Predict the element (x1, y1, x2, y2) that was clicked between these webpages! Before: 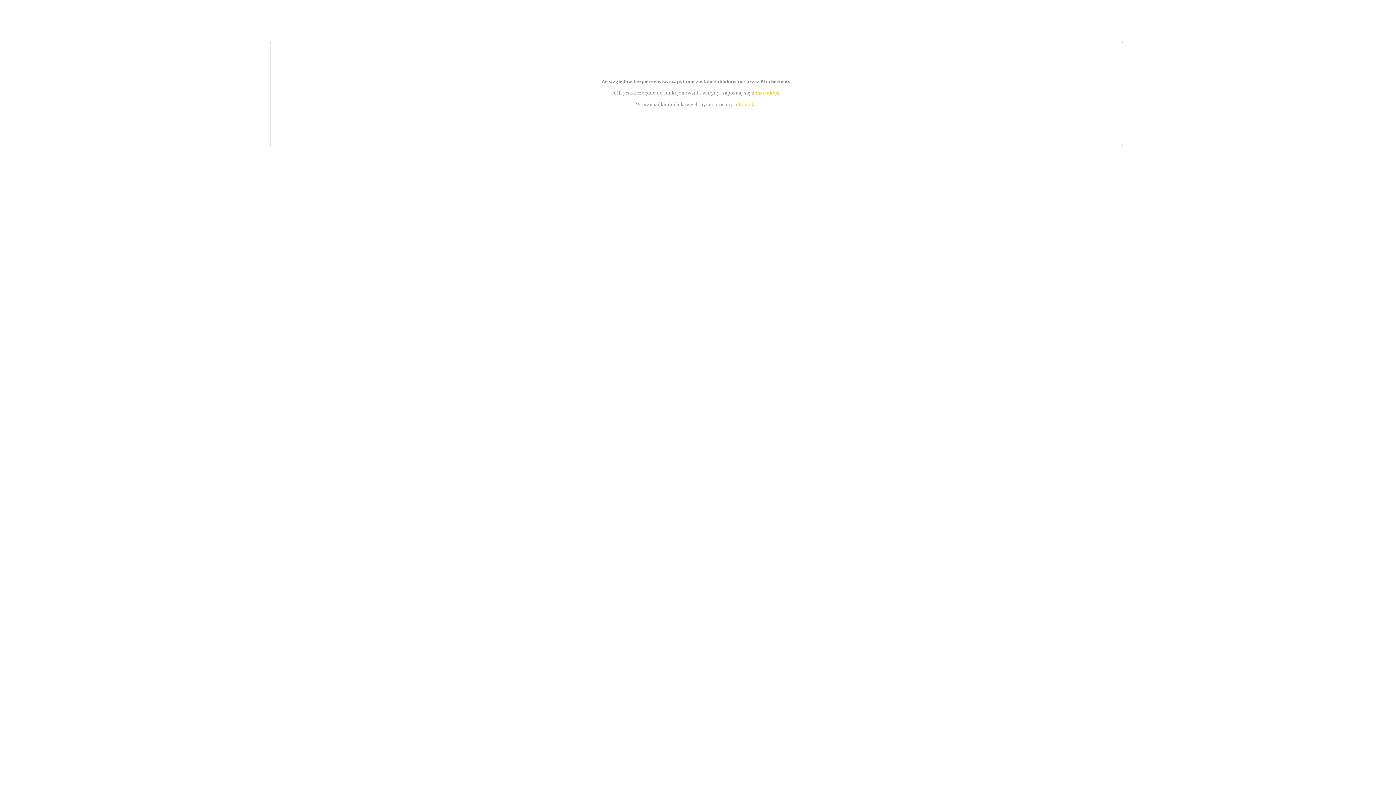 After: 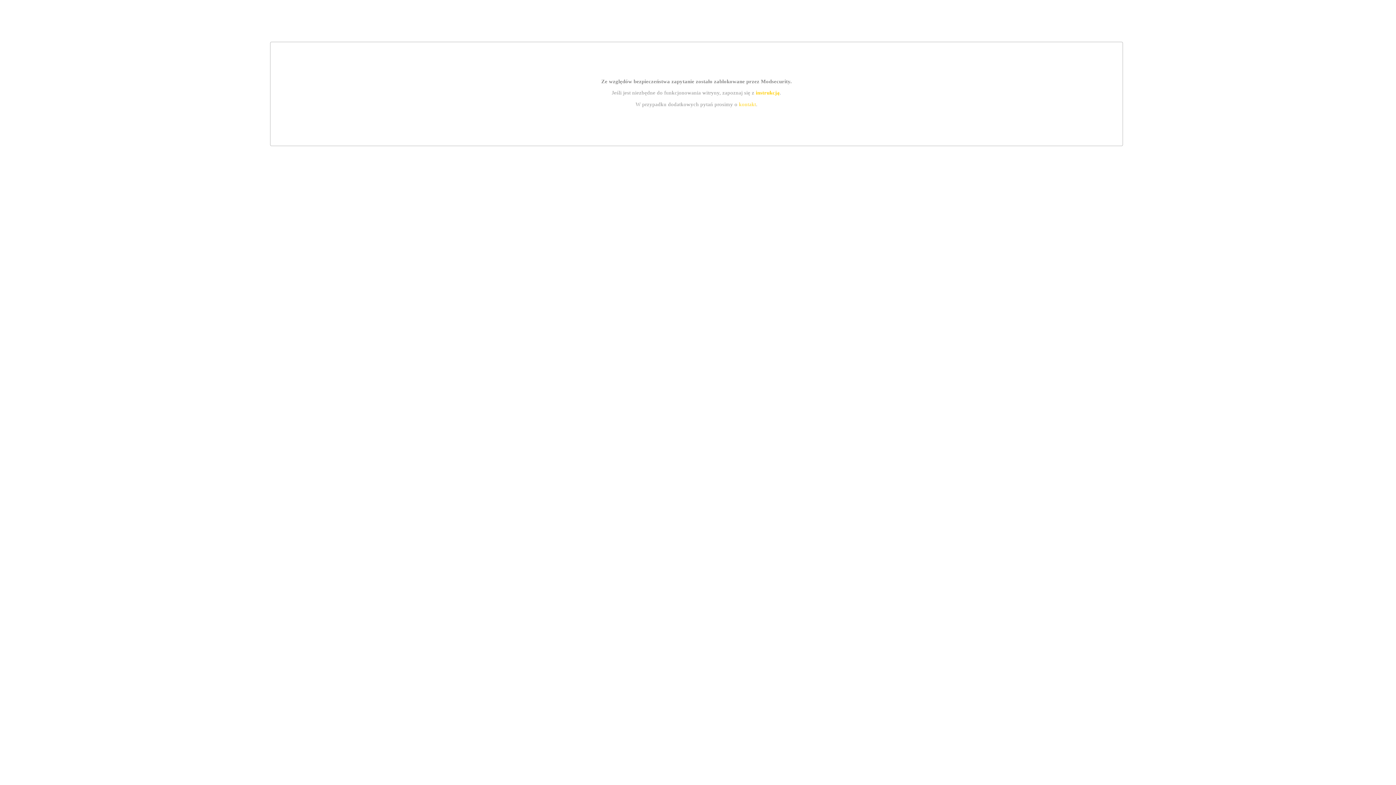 Action: label: kontakt bbox: (739, 101, 756, 107)